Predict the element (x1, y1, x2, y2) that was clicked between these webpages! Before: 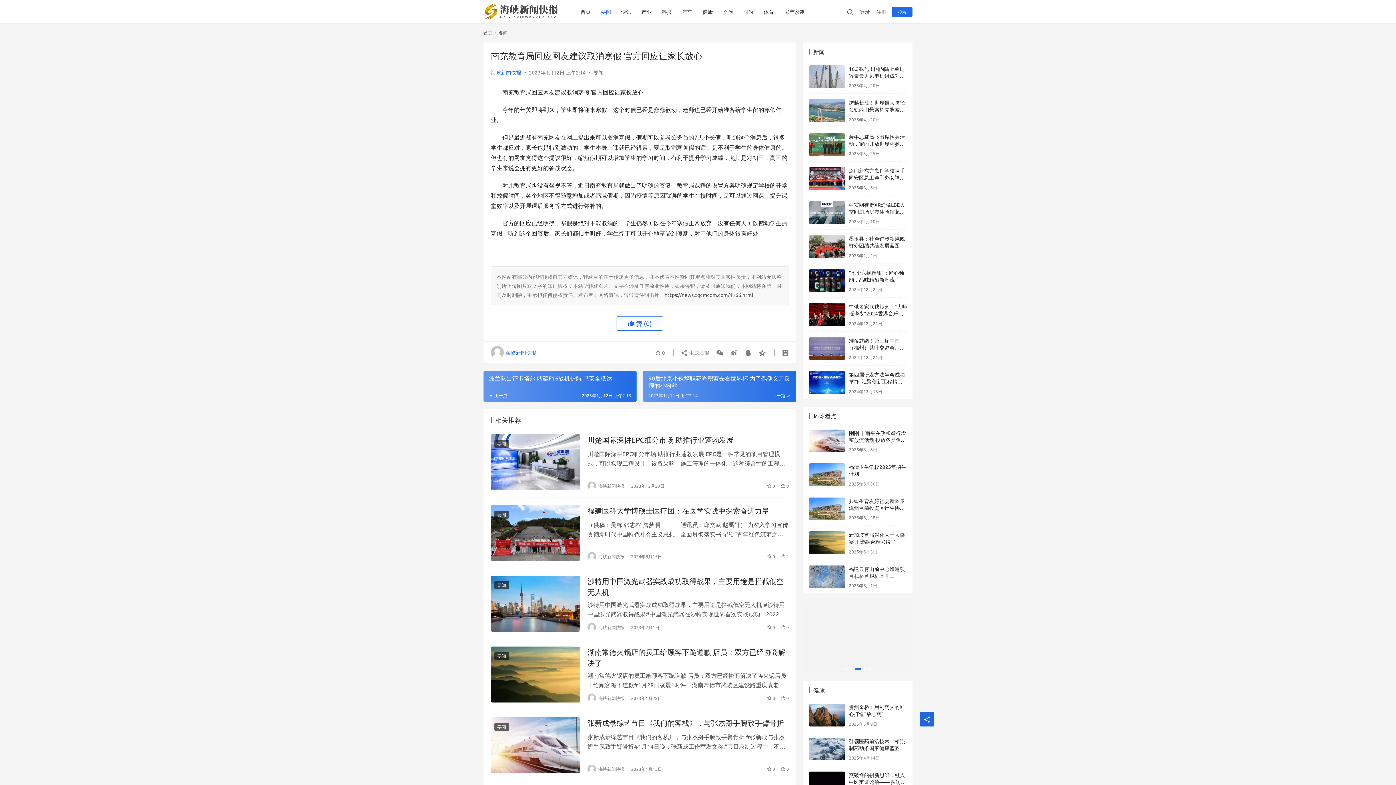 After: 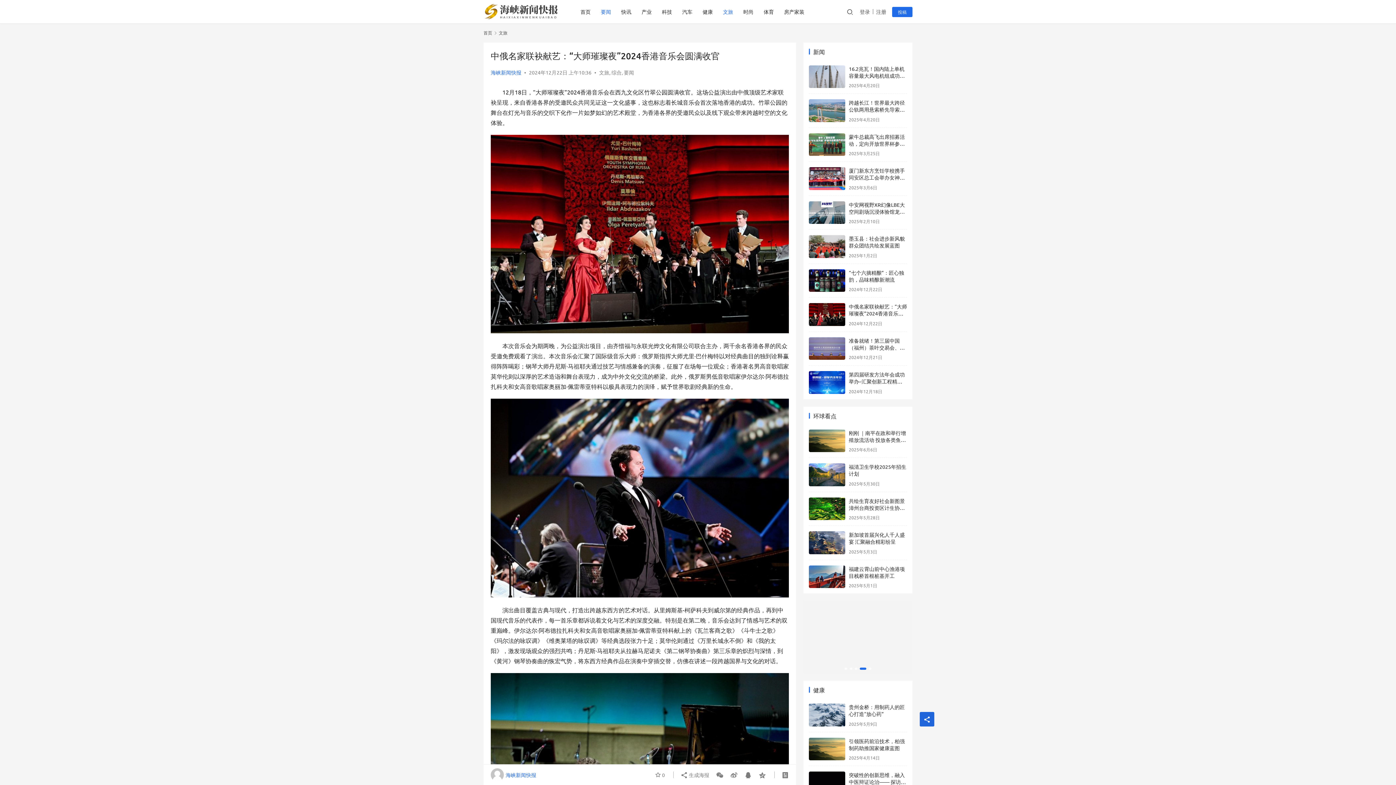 Action: bbox: (809, 313, 845, 338)